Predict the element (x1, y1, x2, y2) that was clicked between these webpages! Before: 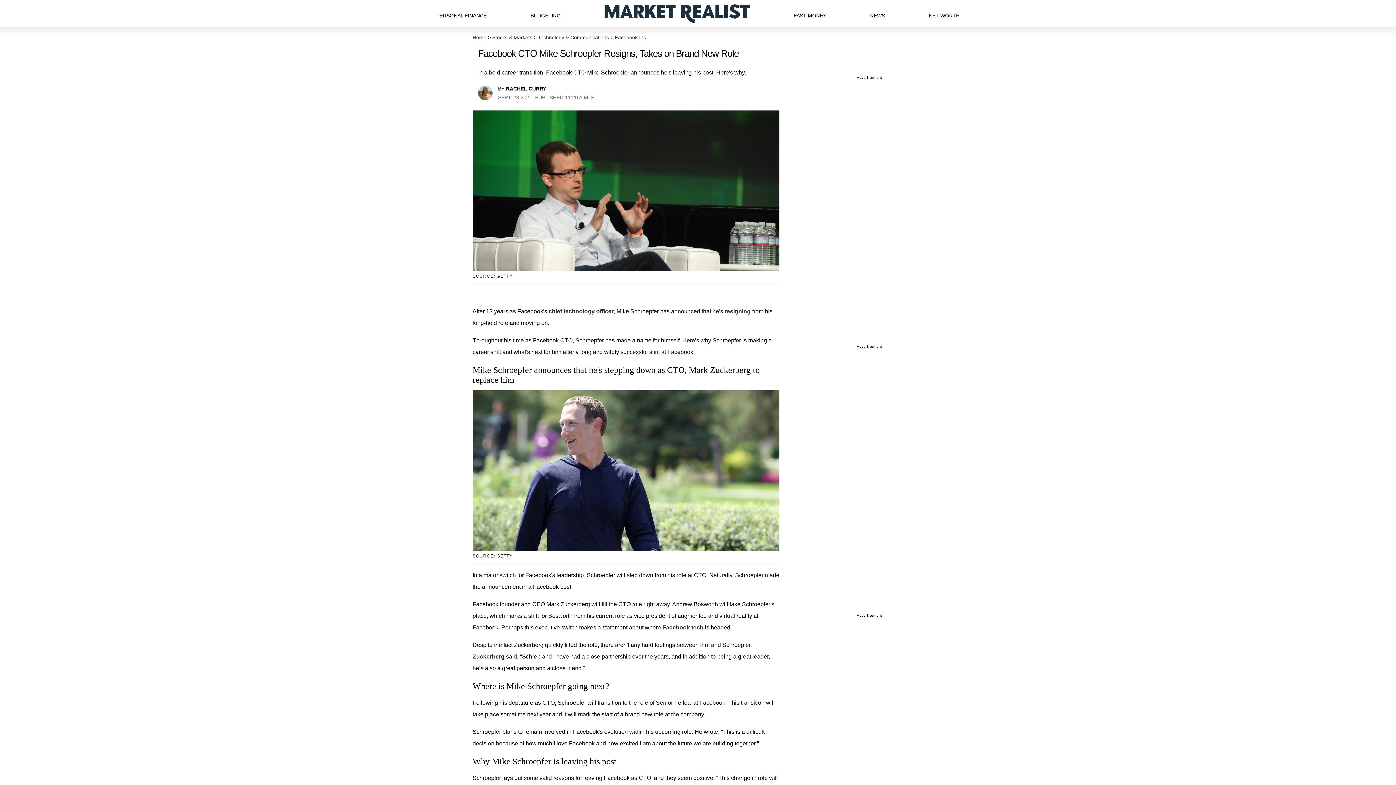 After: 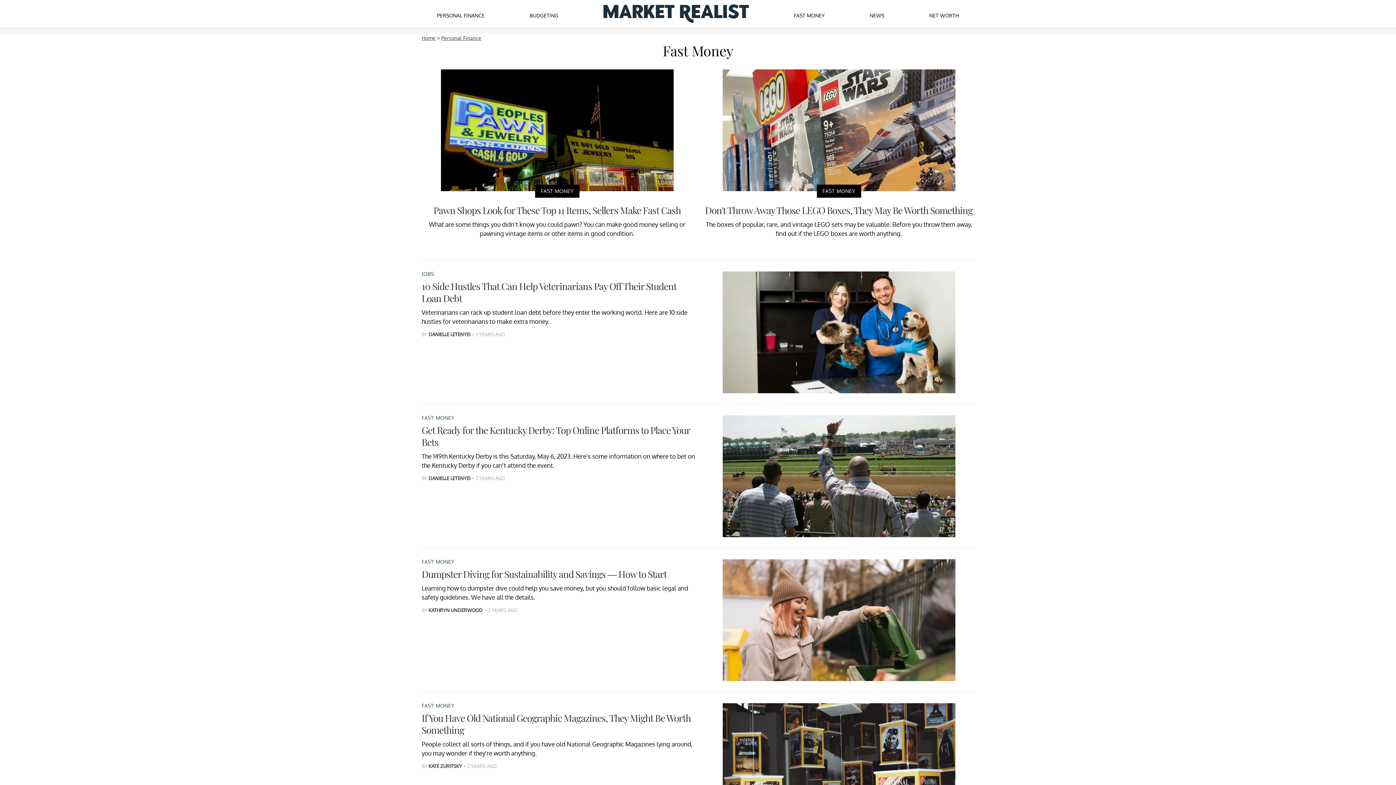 Action: bbox: (793, 5, 826, 22) label: FAST MONEY